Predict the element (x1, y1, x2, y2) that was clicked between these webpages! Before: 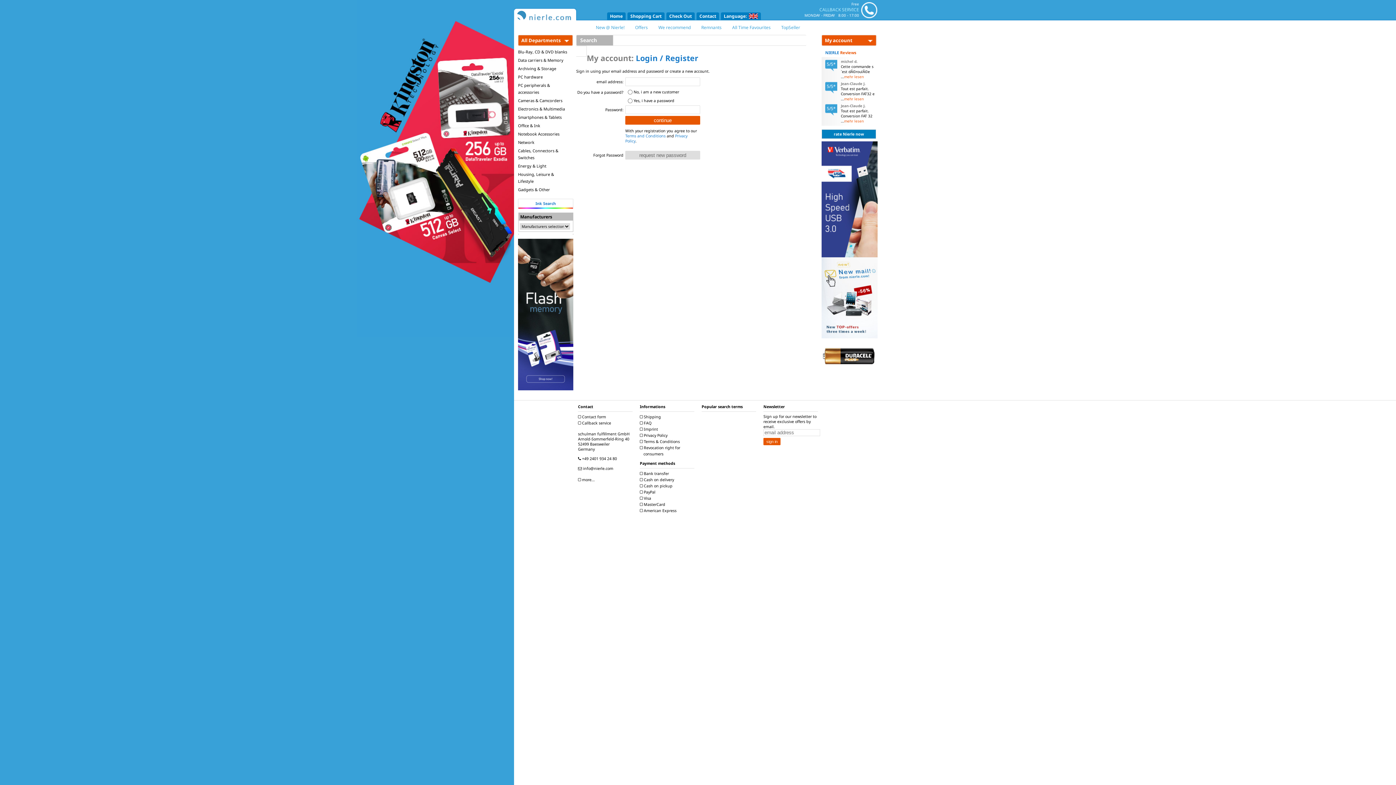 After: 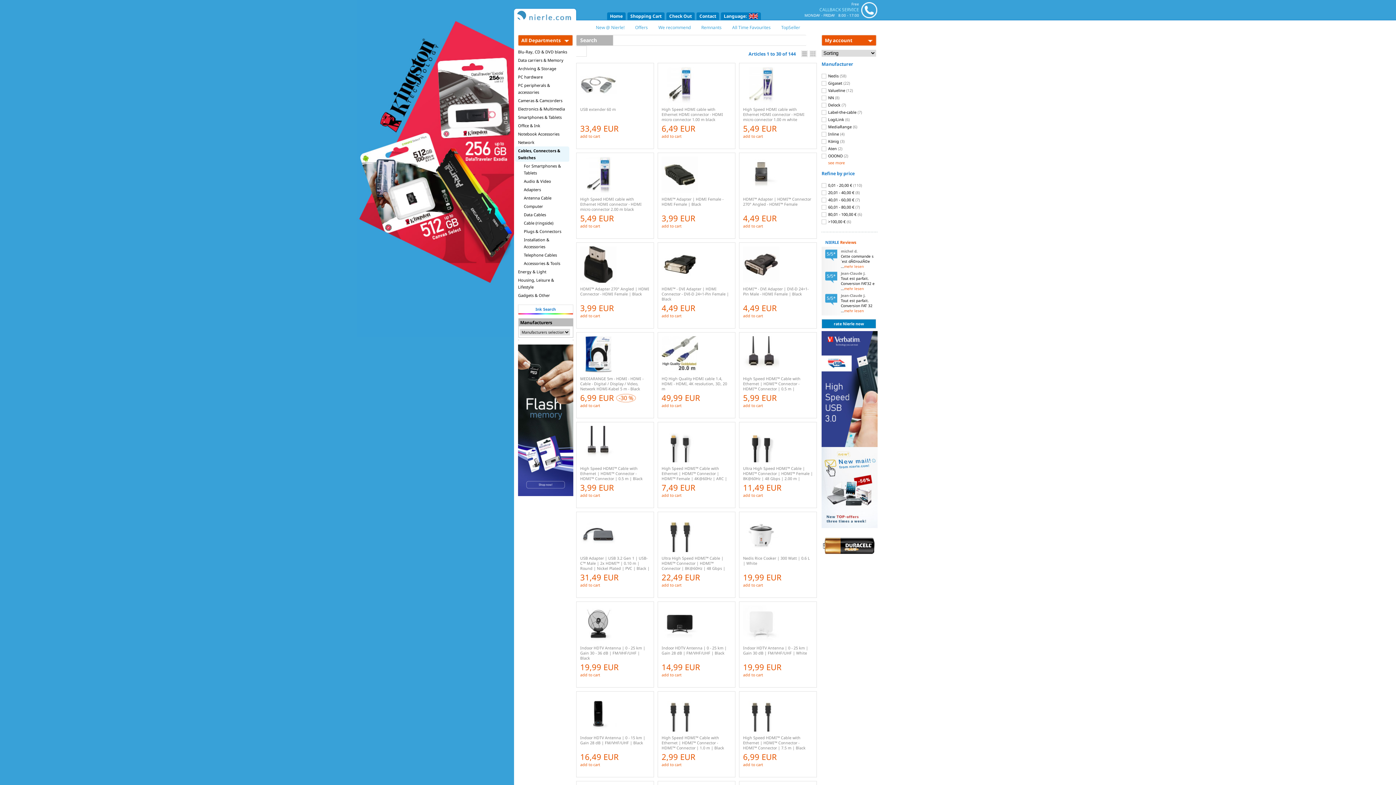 Action: label: Cables, Connectors & Switches bbox: (515, 146, 569, 162)